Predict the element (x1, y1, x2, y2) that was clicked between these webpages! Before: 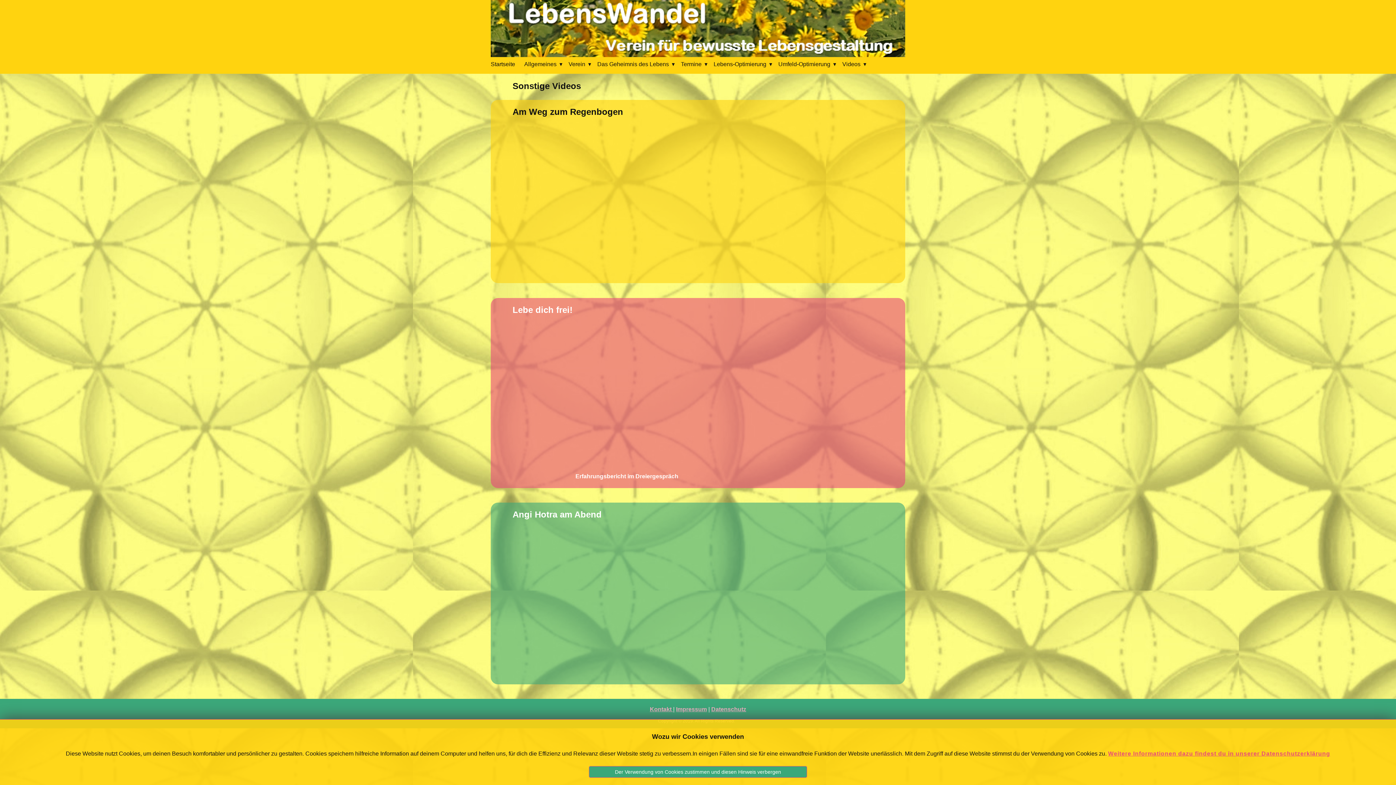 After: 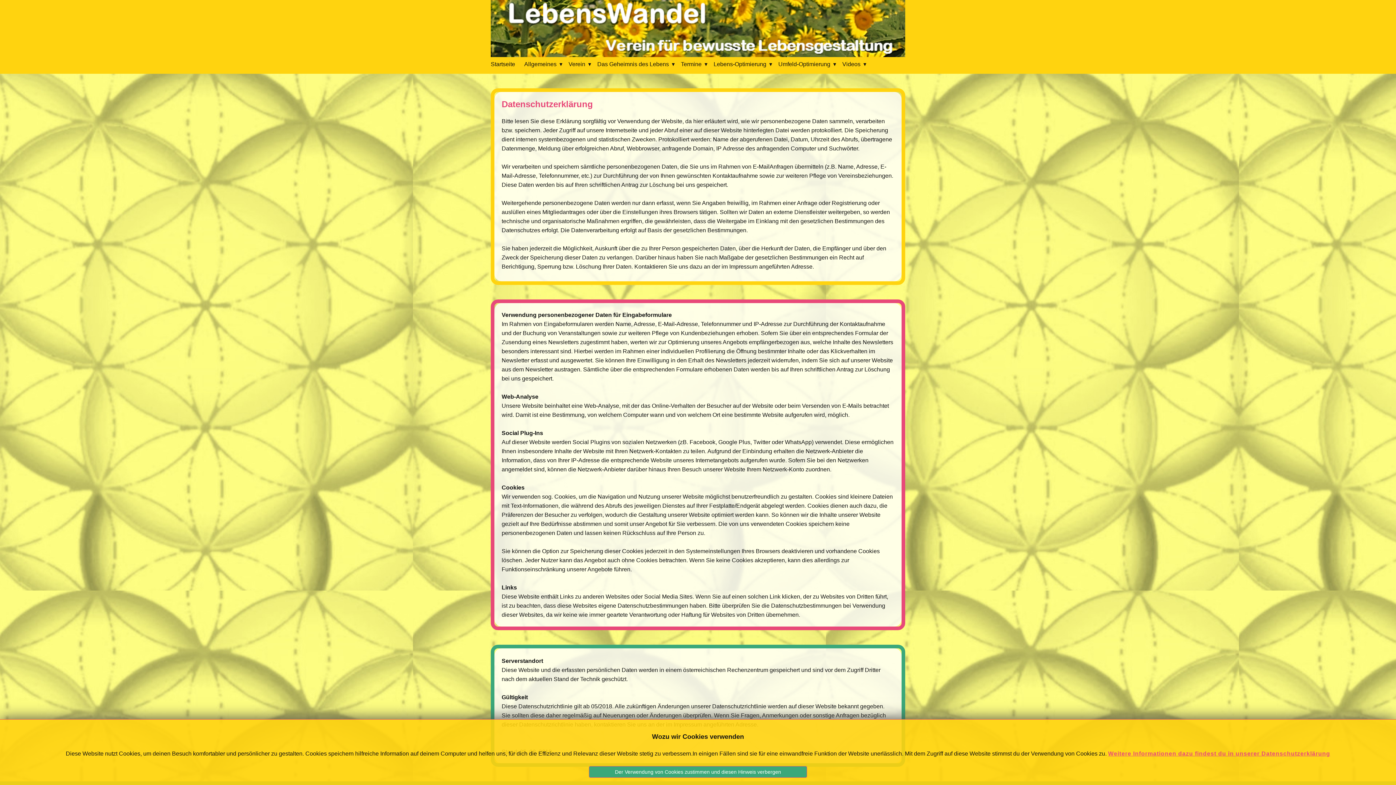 Action: bbox: (711, 706, 746, 712) label: Datenschutz